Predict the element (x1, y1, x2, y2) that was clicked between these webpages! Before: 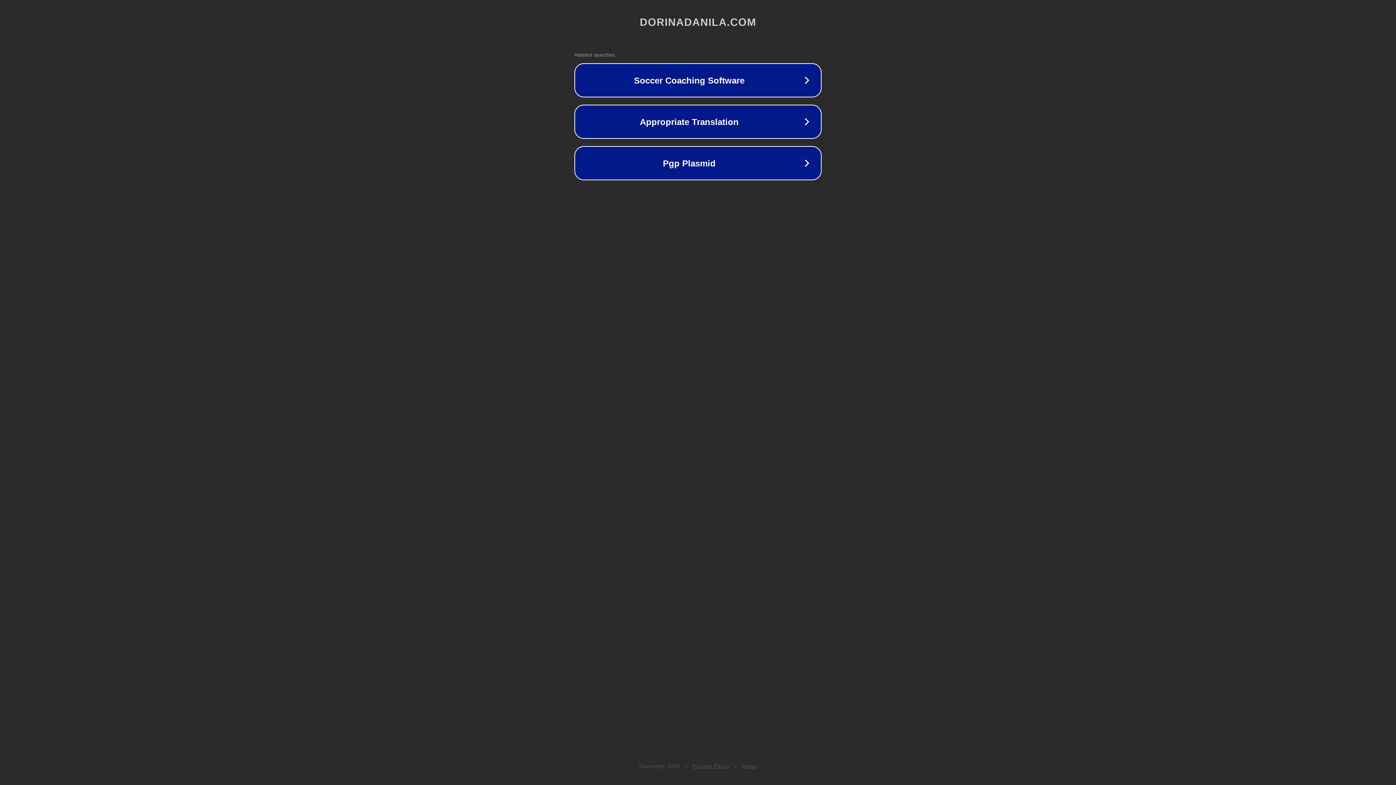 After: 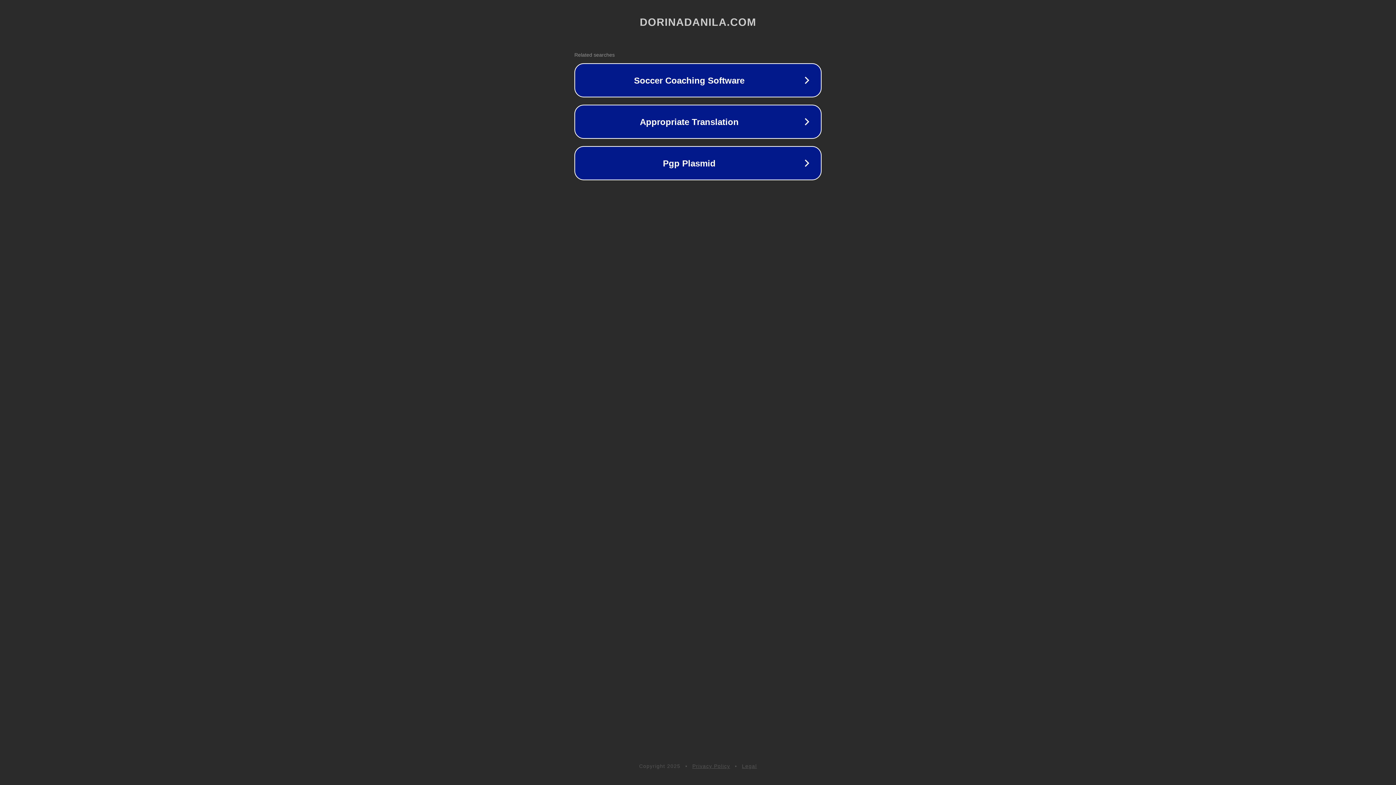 Action: bbox: (692, 763, 730, 769) label: Privacy Policy